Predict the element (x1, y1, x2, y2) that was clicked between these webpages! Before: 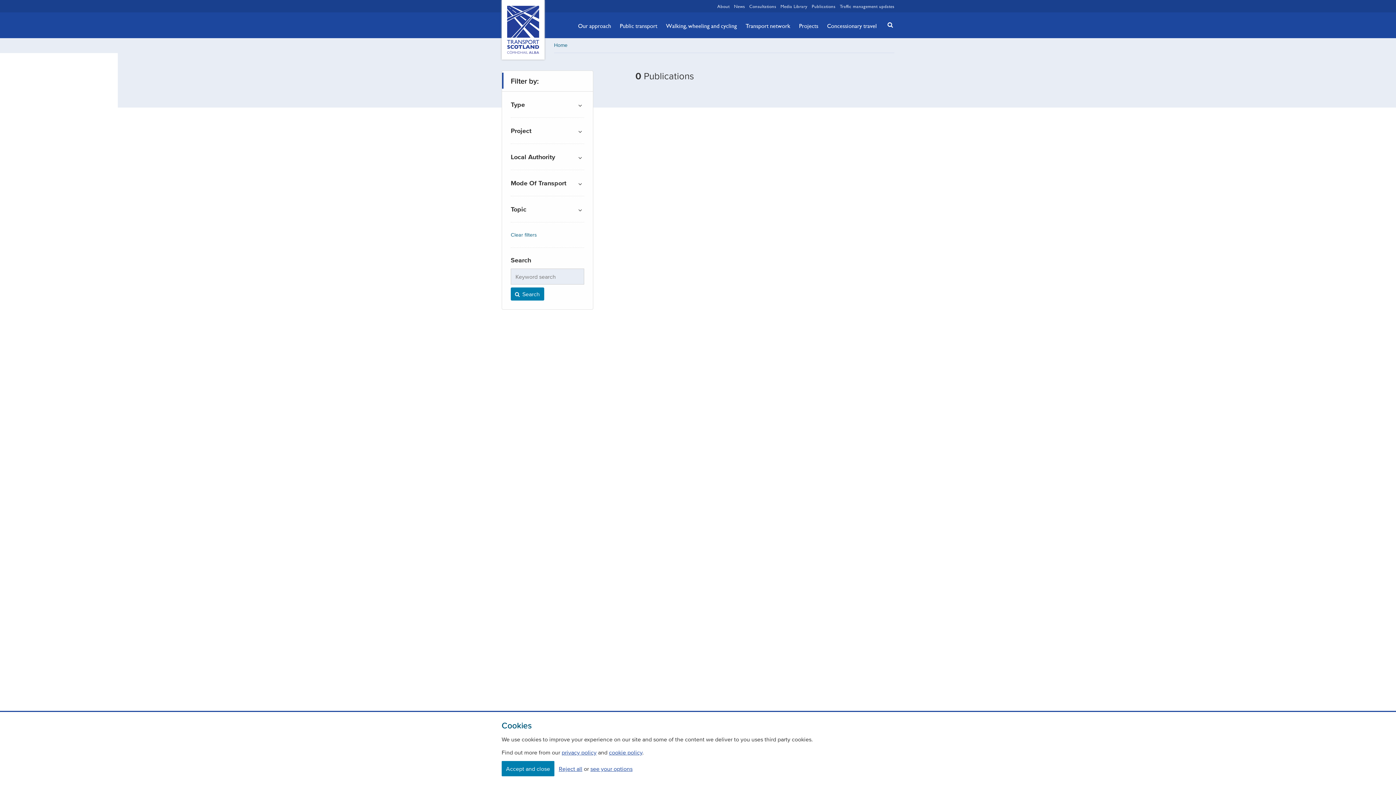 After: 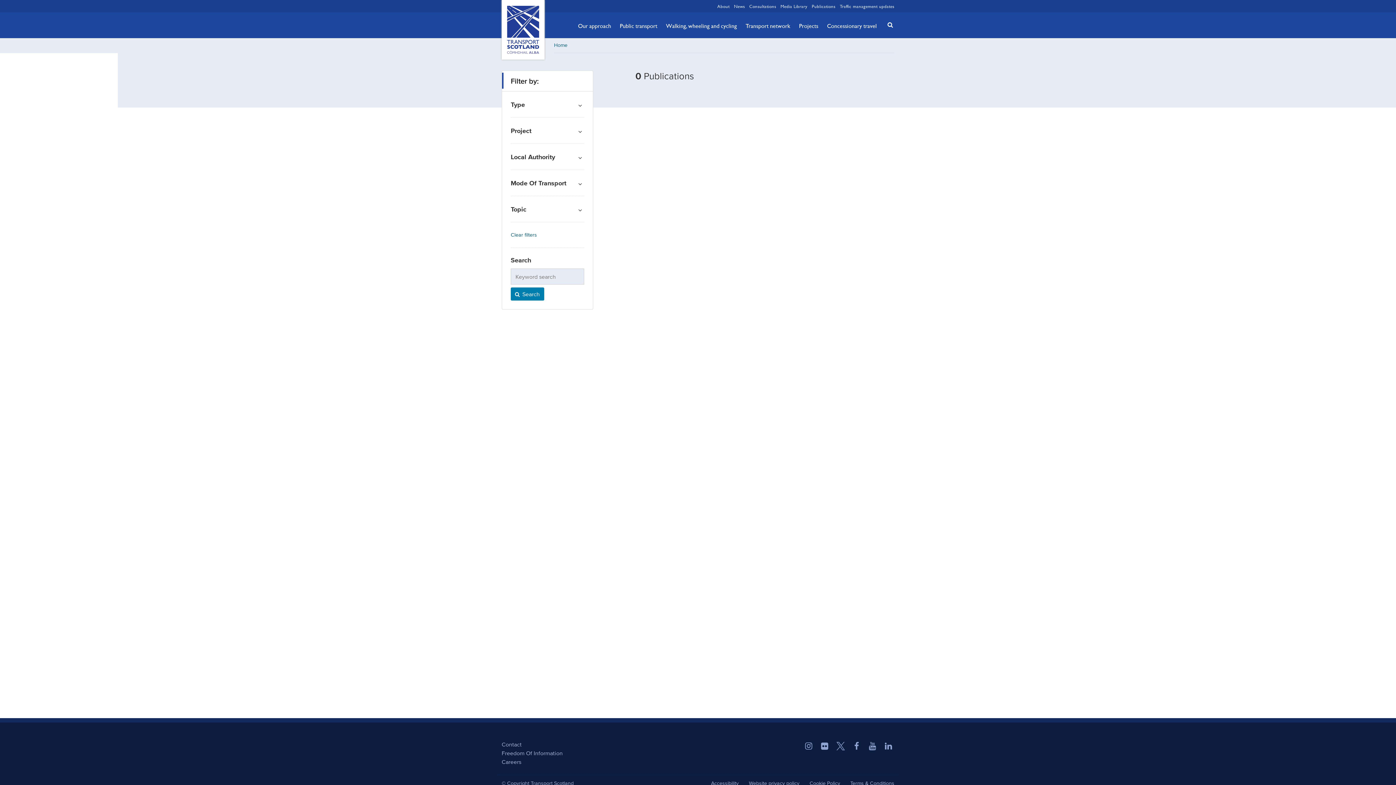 Action: bbox: (558, 764, 582, 773) label: Reject all